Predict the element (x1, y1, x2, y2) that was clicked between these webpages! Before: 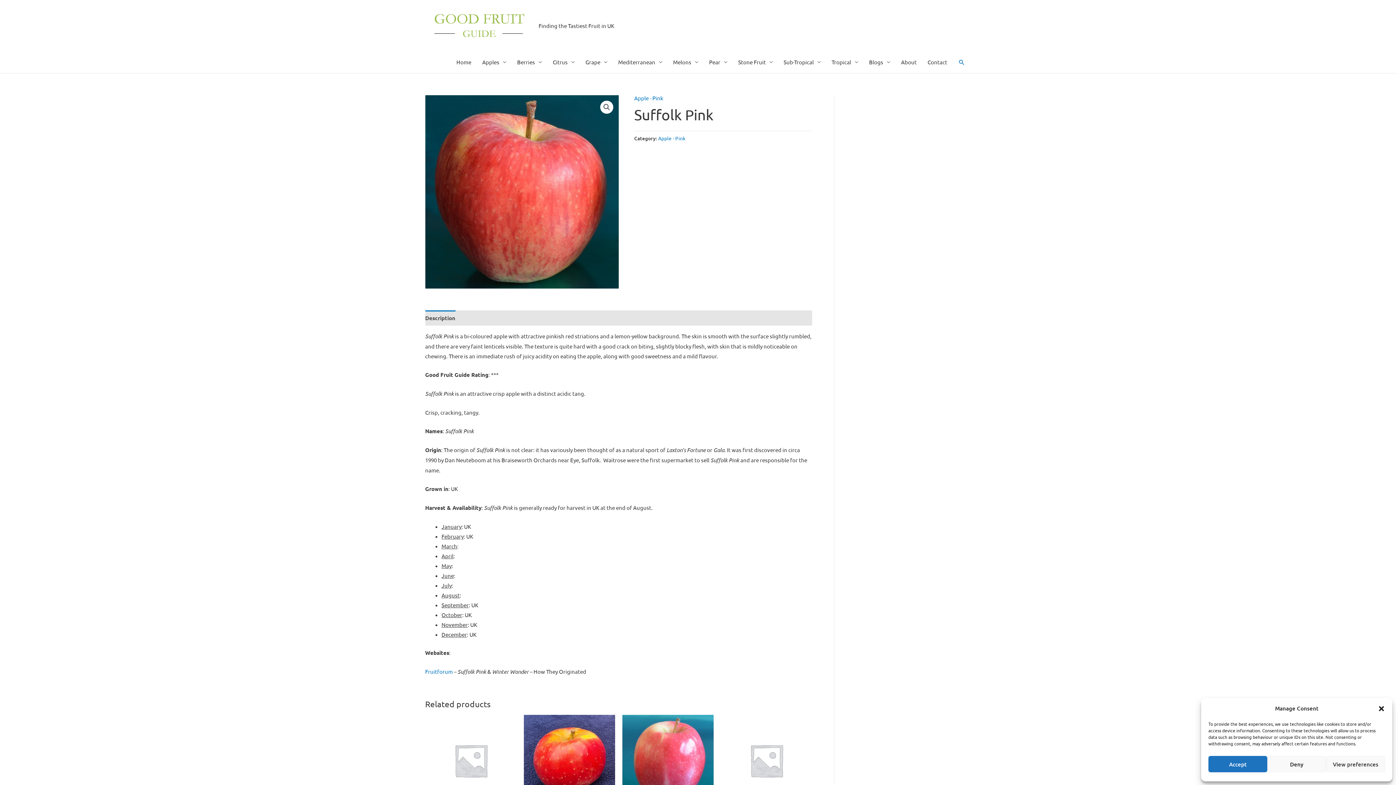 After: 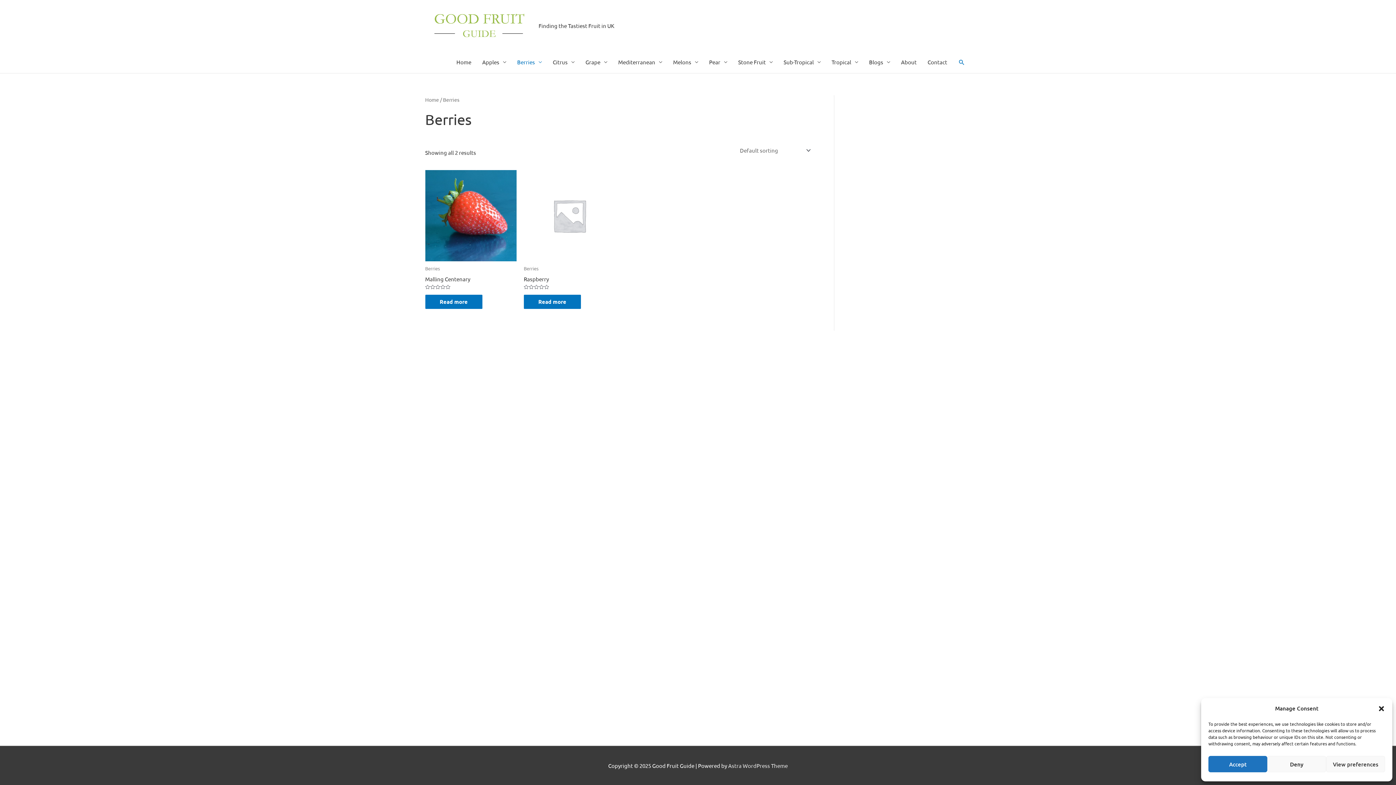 Action: bbox: (511, 51, 547, 73) label: Berries